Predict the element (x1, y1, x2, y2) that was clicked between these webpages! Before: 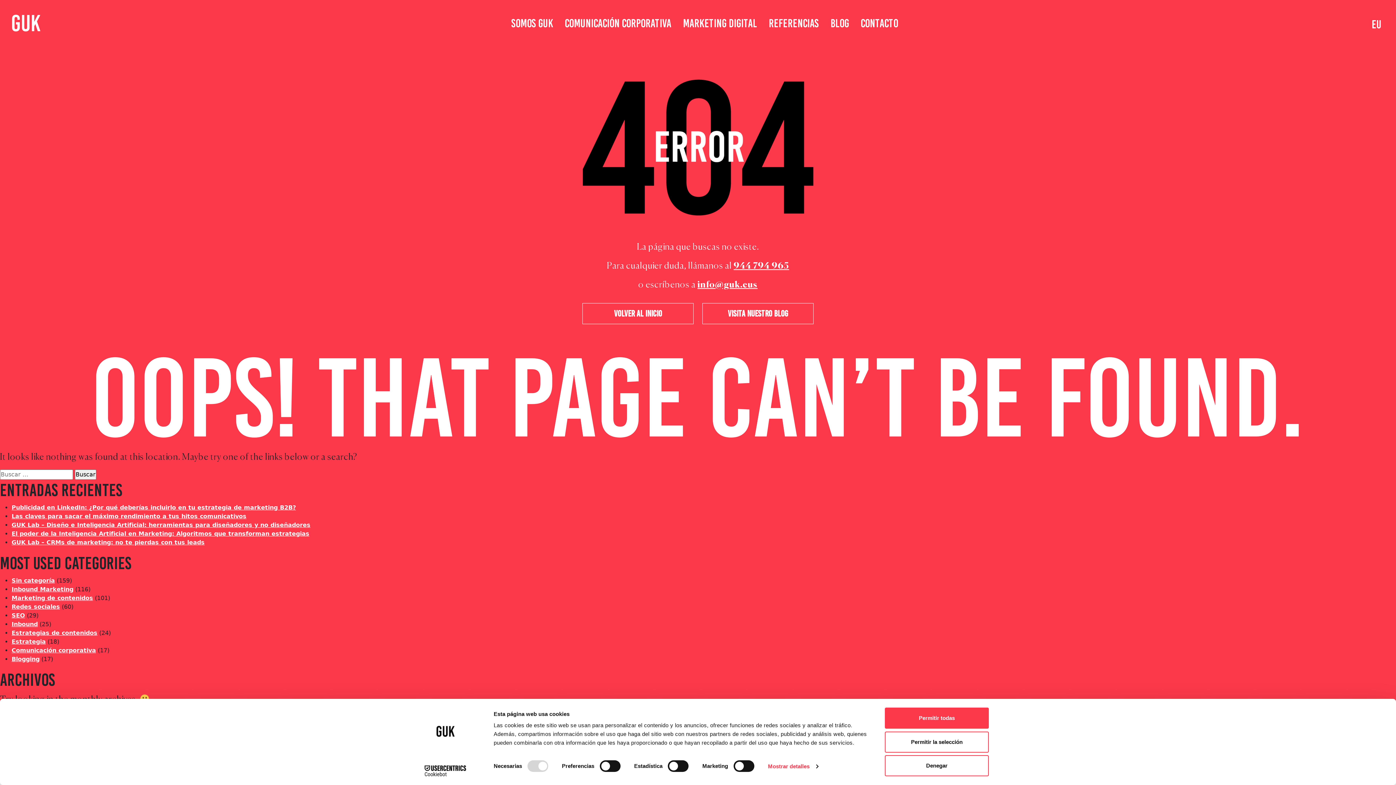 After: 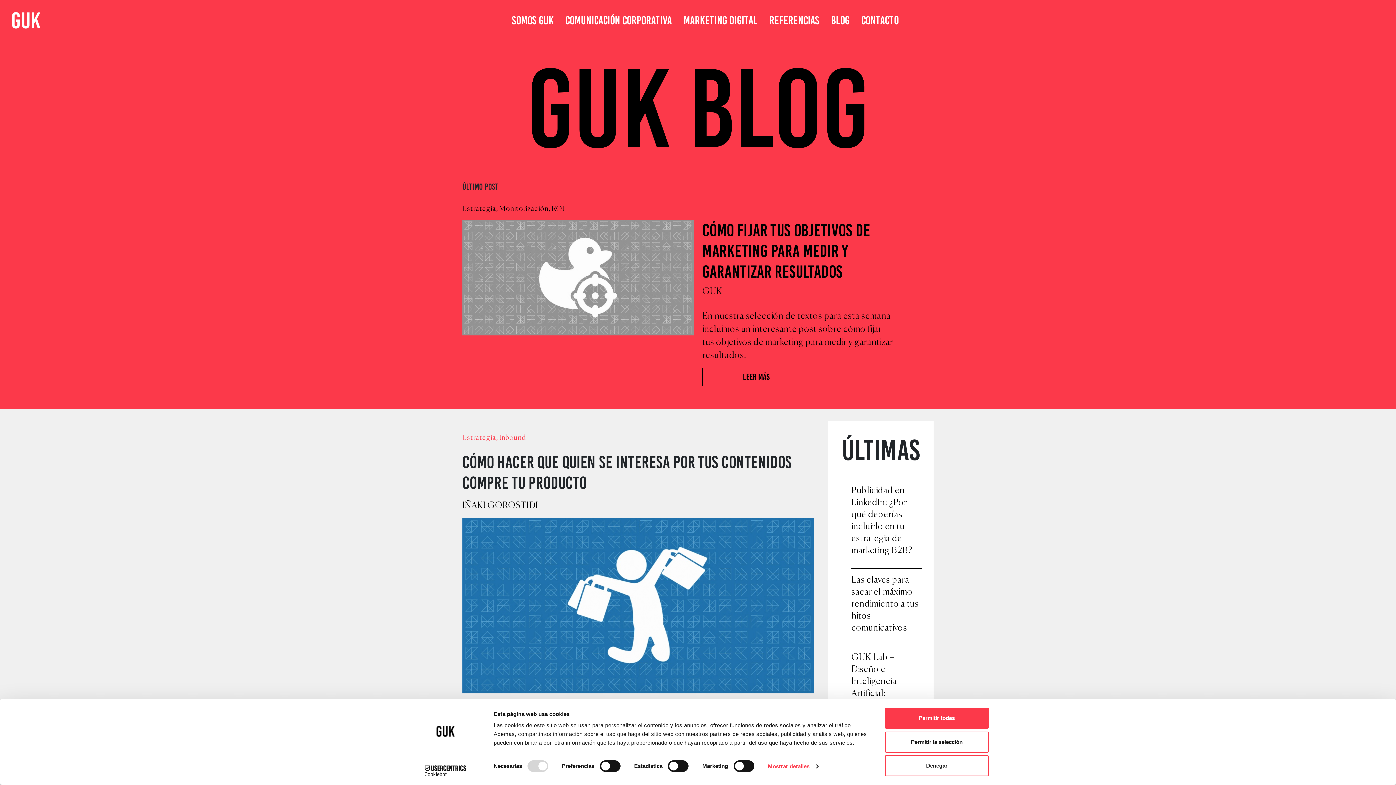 Action: label: Estrategia bbox: (11, 638, 45, 645)